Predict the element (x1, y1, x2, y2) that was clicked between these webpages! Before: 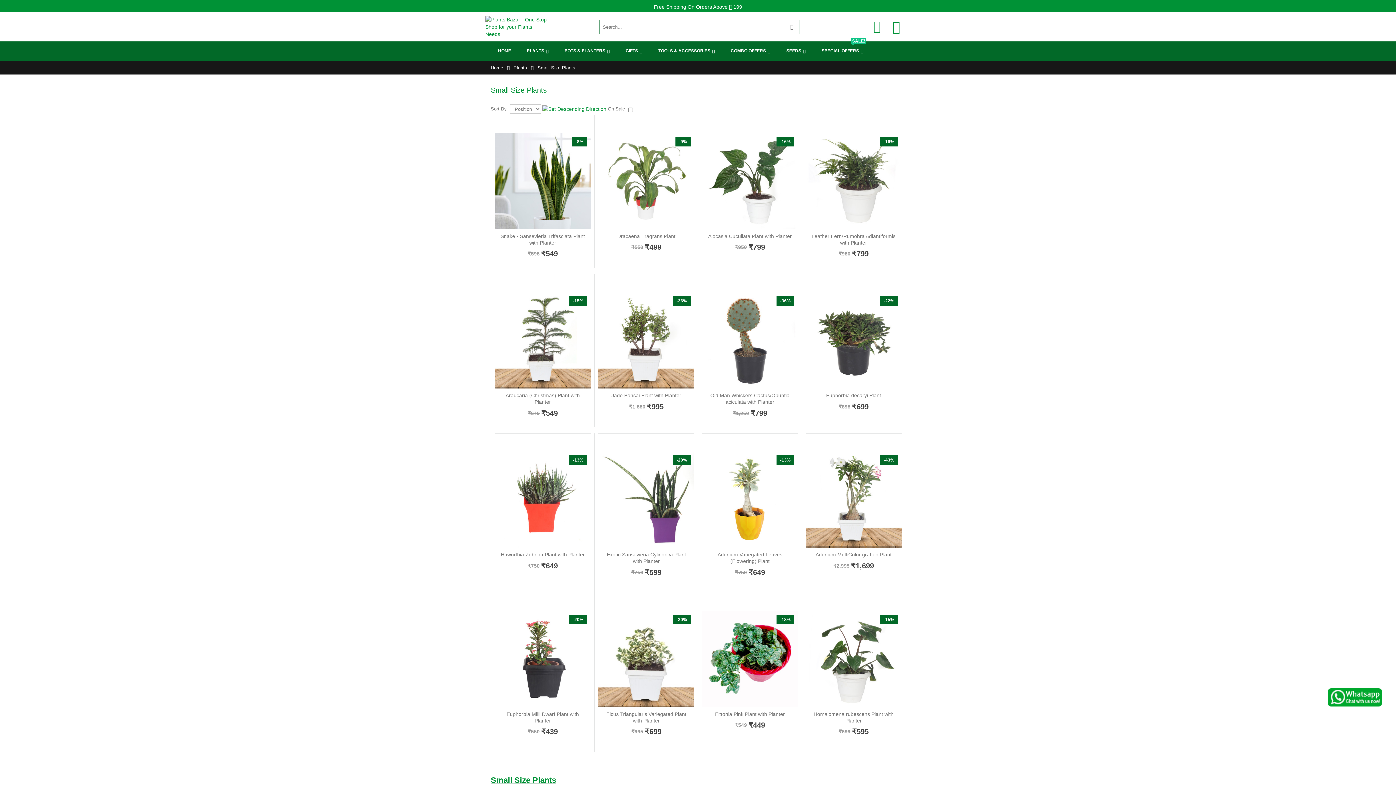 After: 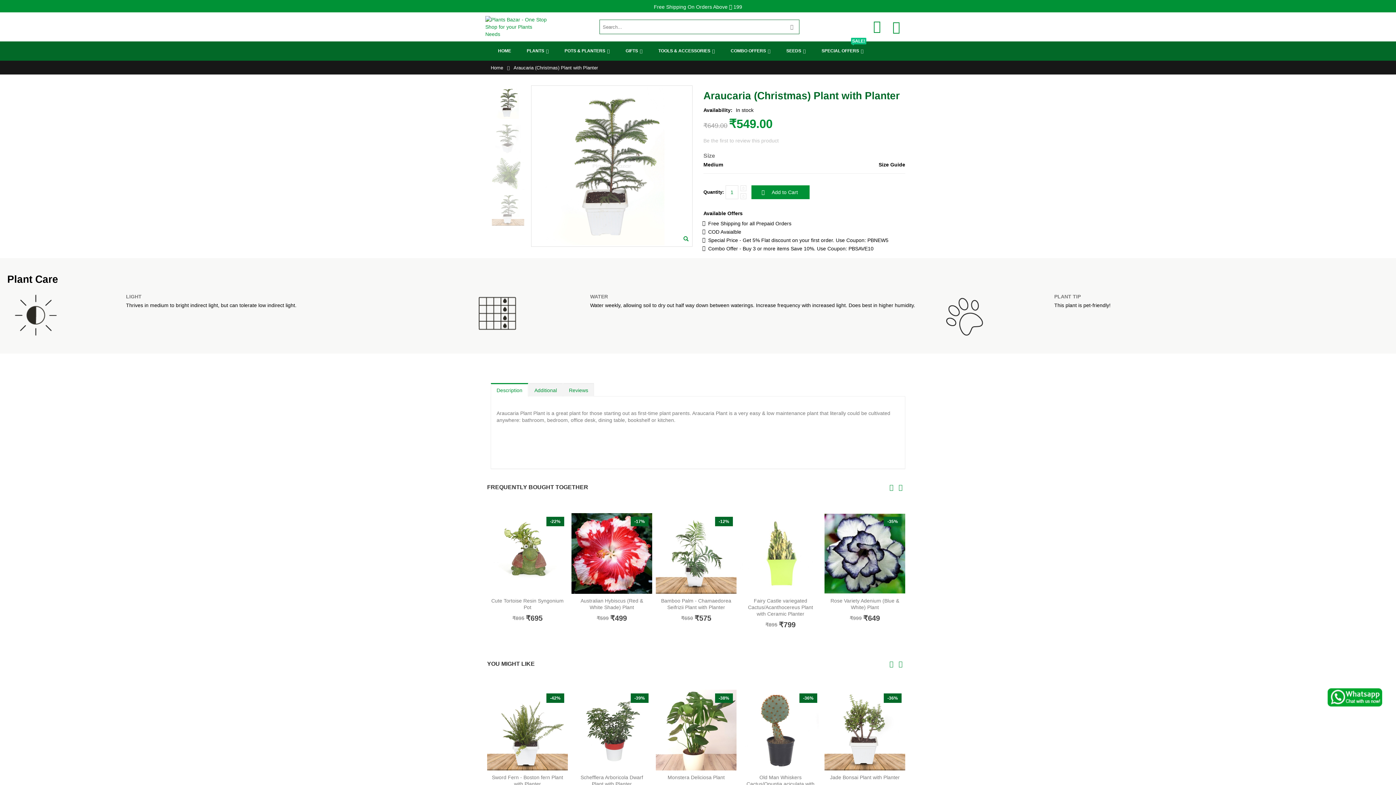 Action: bbox: (494, 292, 590, 388)